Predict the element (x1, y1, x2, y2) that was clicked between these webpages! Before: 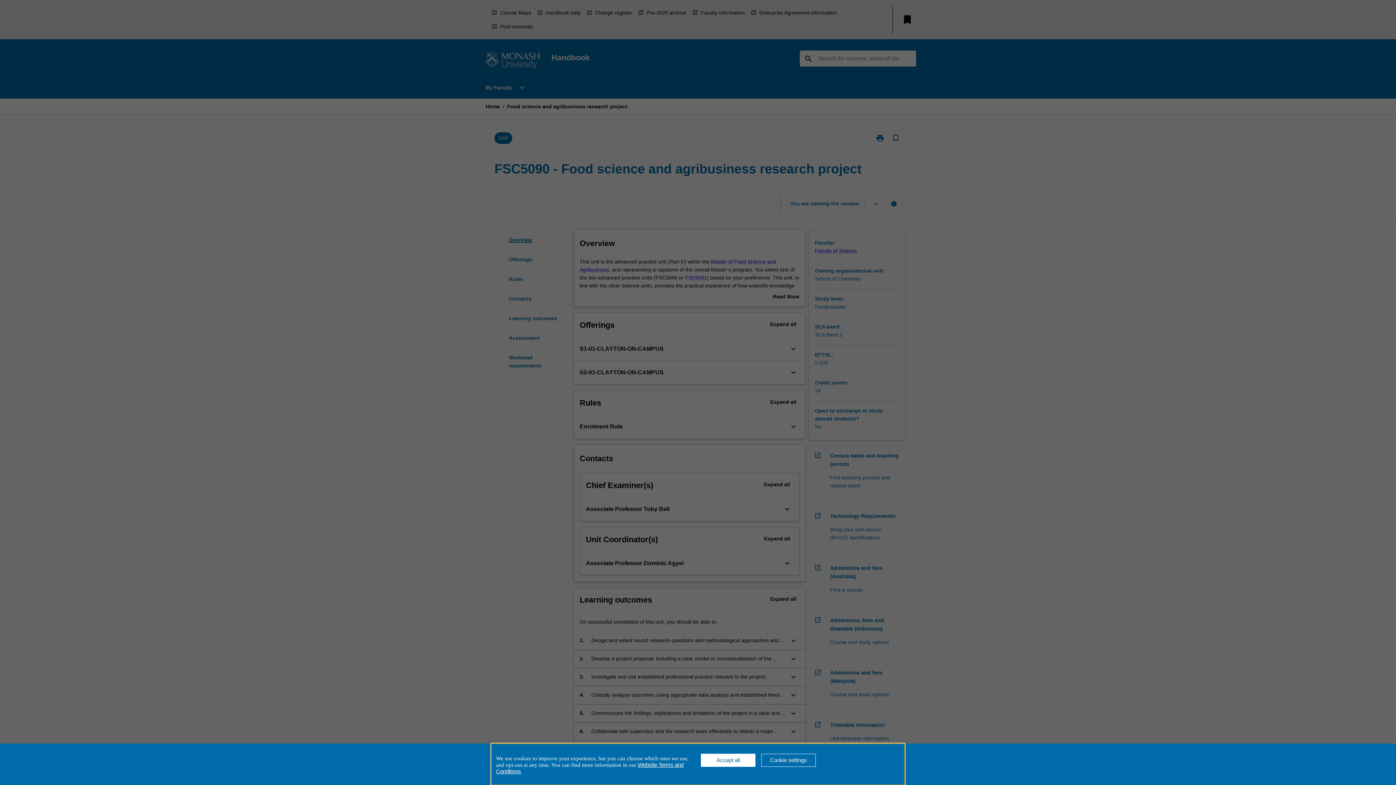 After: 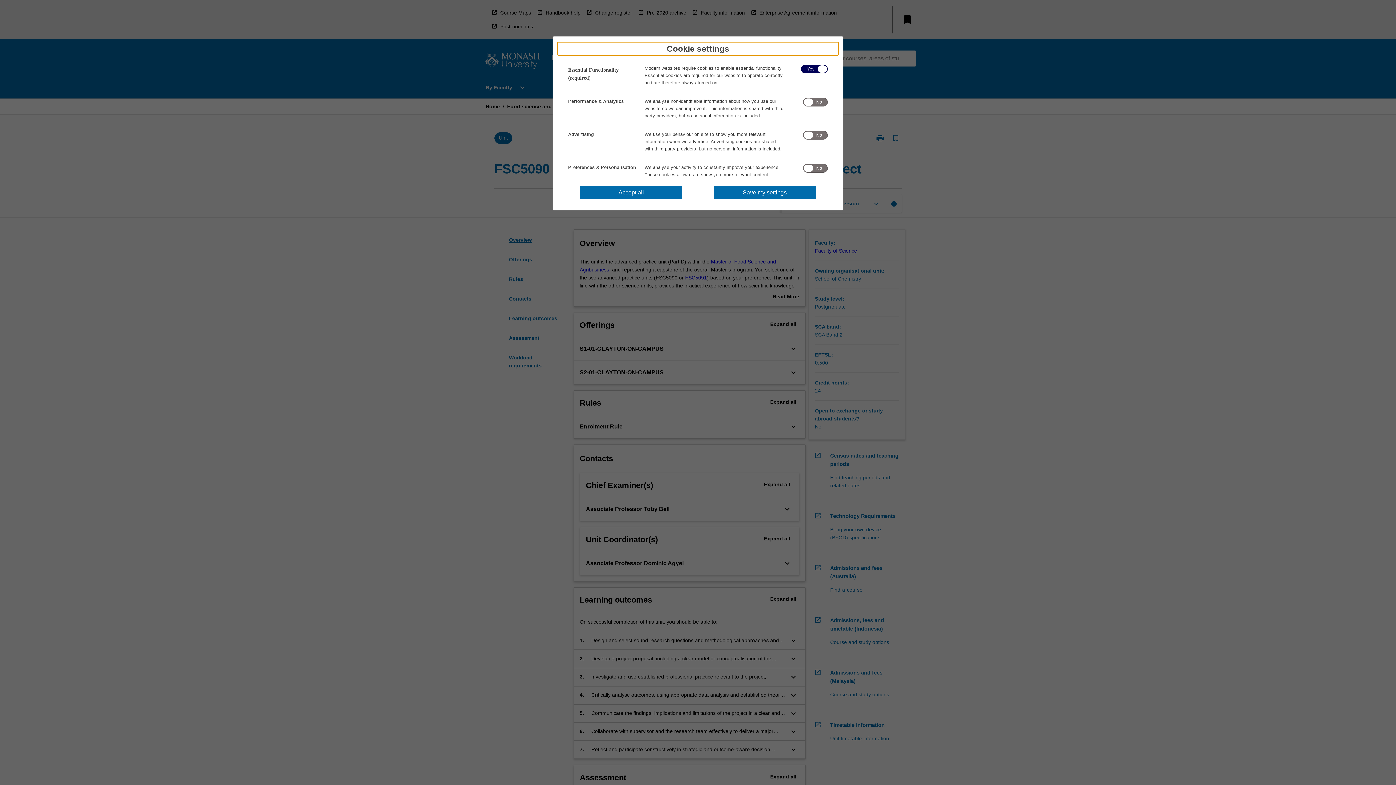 Action: bbox: (761, 754, 816, 767) label: Cookie settings